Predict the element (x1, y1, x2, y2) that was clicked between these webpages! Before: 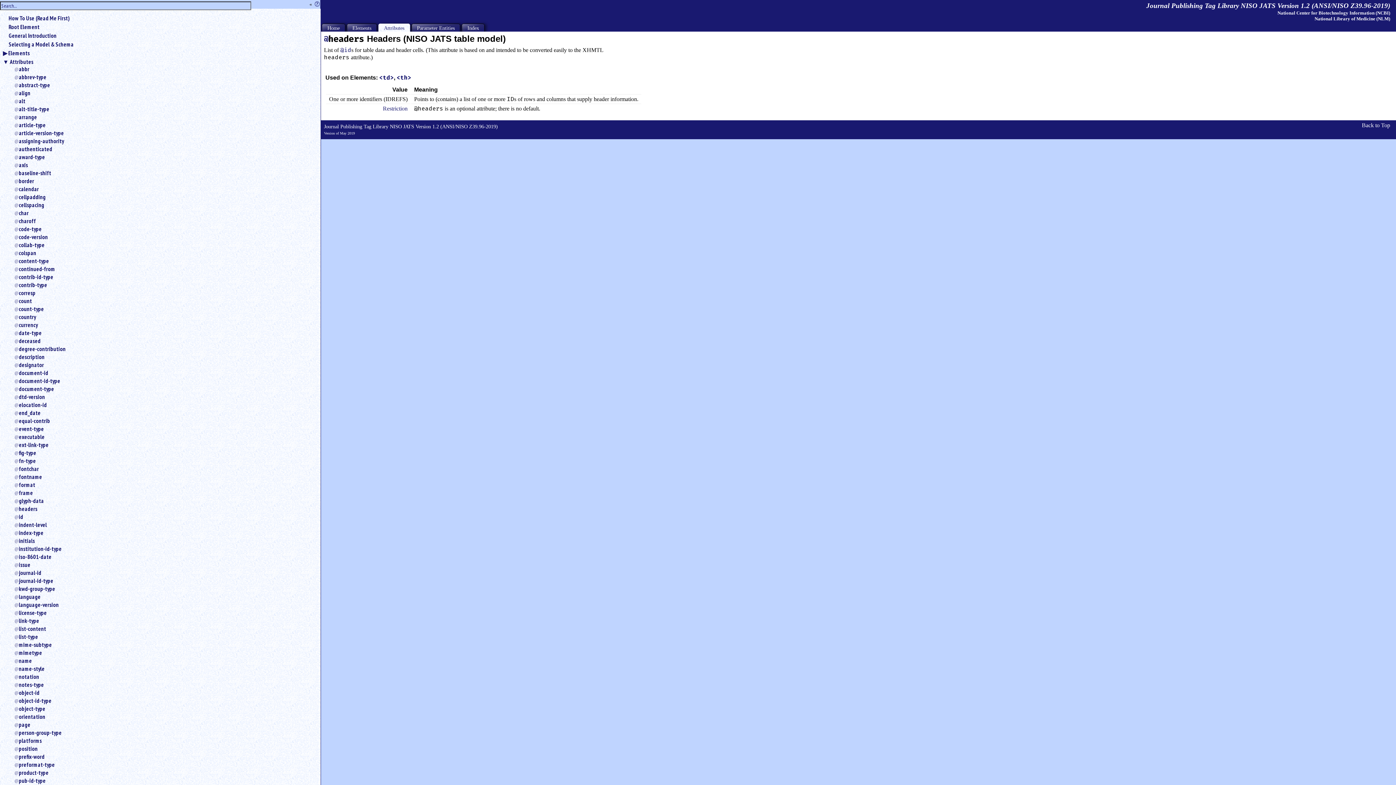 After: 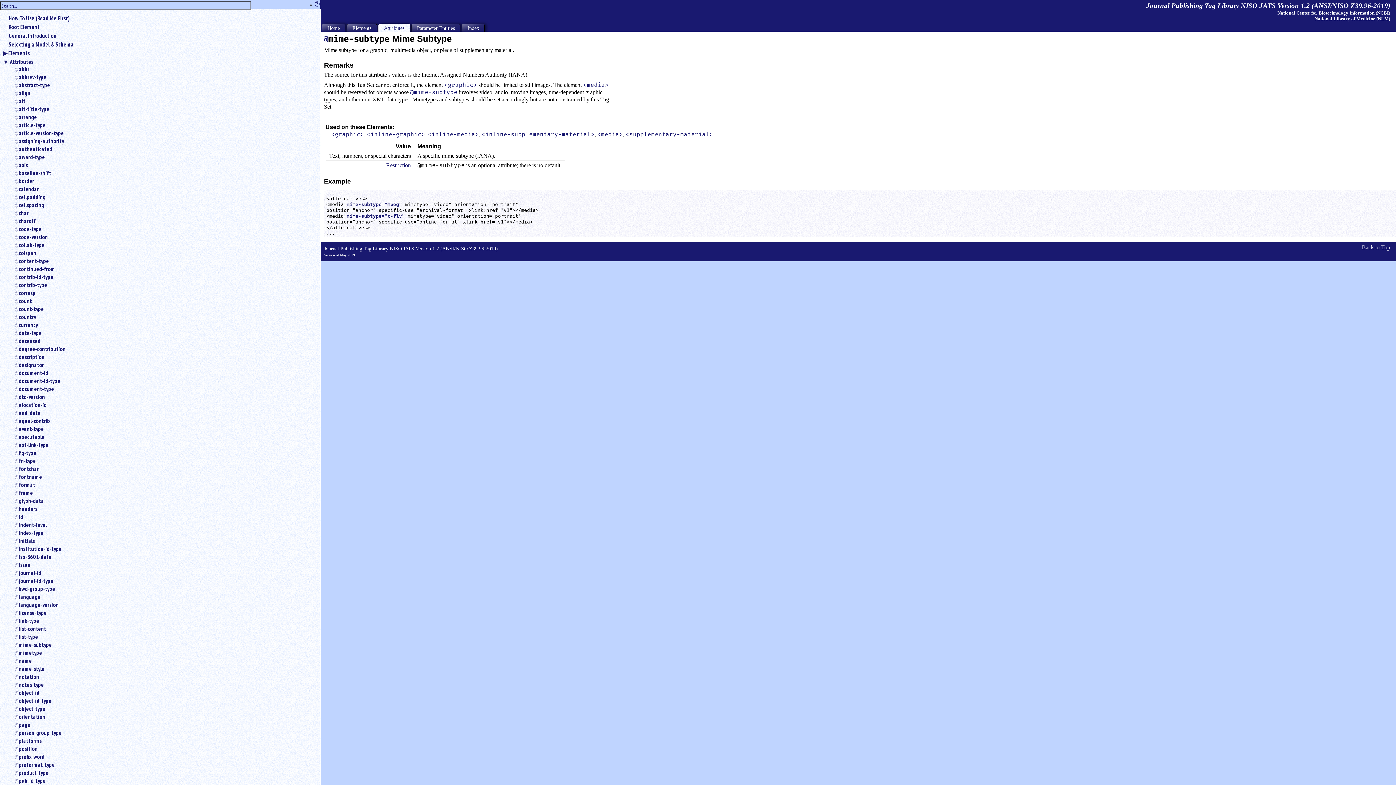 Action: bbox: (14, 641, 314, 648) label: mime-subtype